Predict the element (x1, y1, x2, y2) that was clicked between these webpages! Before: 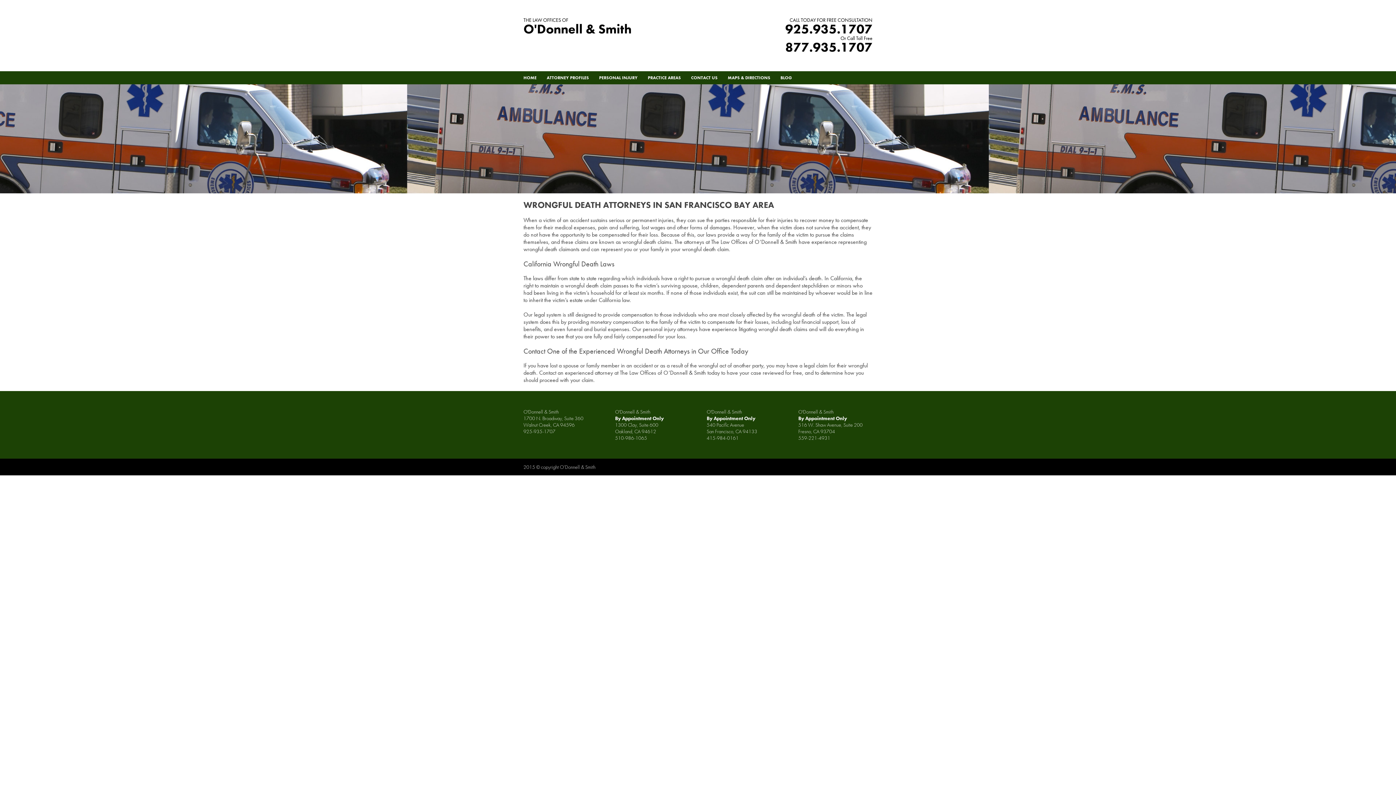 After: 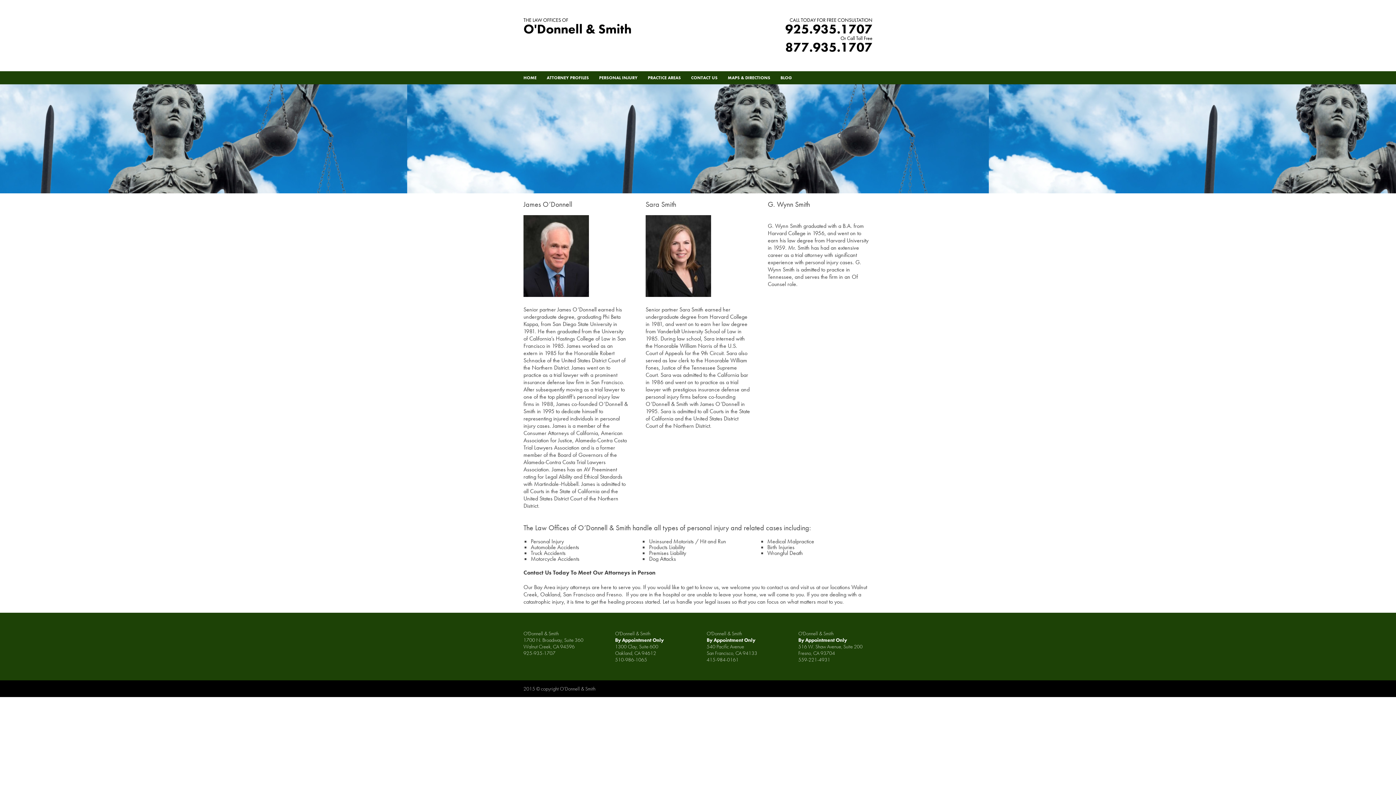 Action: bbox: (546, 71, 589, 84) label: ATTORNEY PROFILES